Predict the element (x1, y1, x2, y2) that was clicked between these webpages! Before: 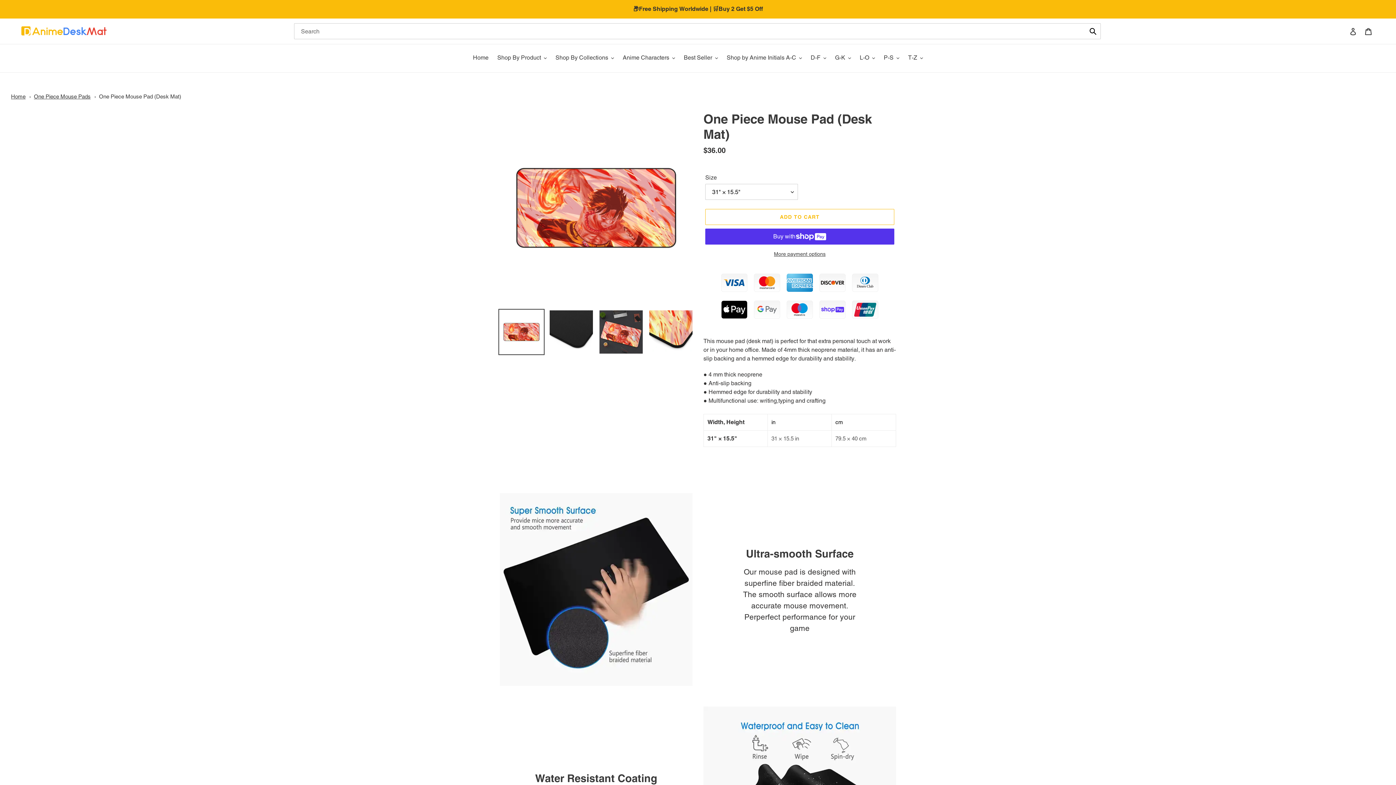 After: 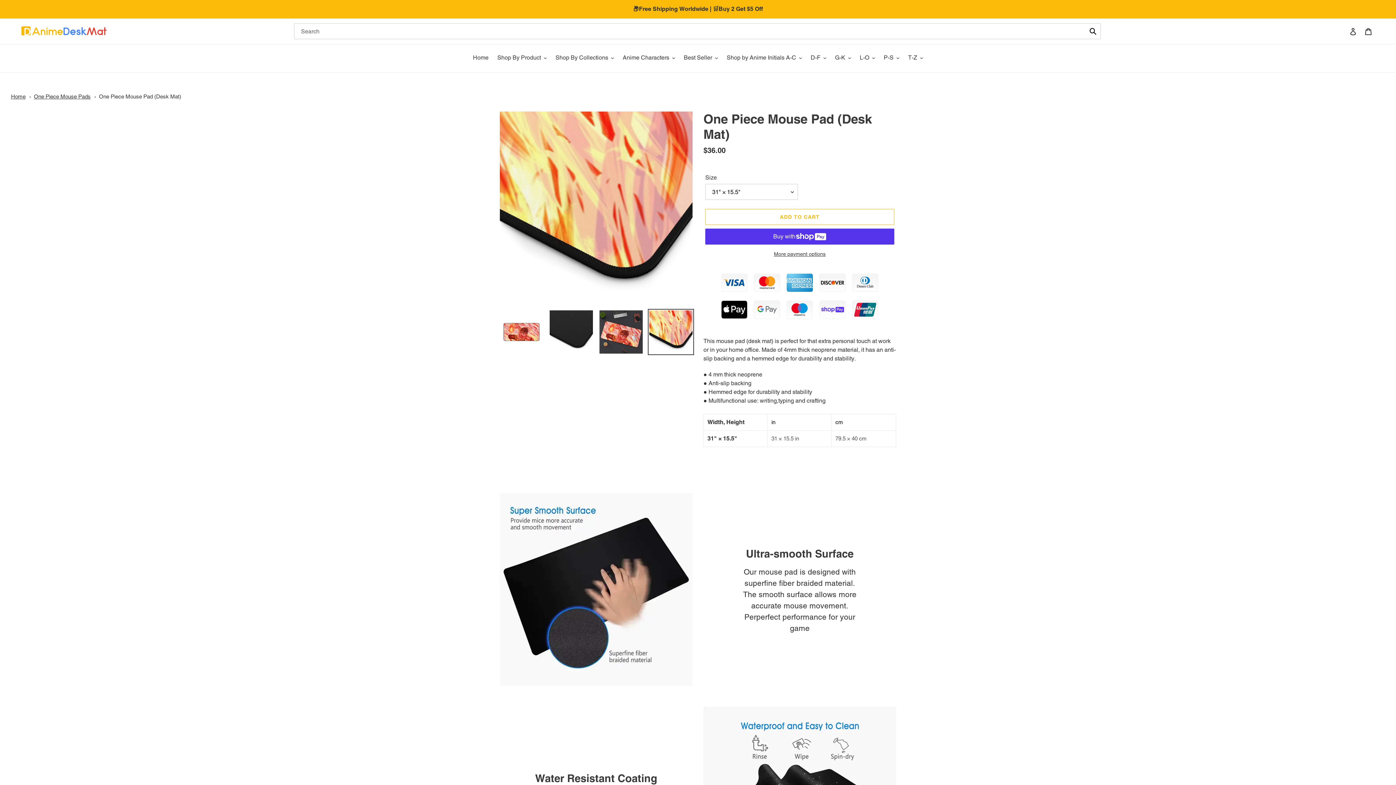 Action: bbox: (648, 309, 694, 355)